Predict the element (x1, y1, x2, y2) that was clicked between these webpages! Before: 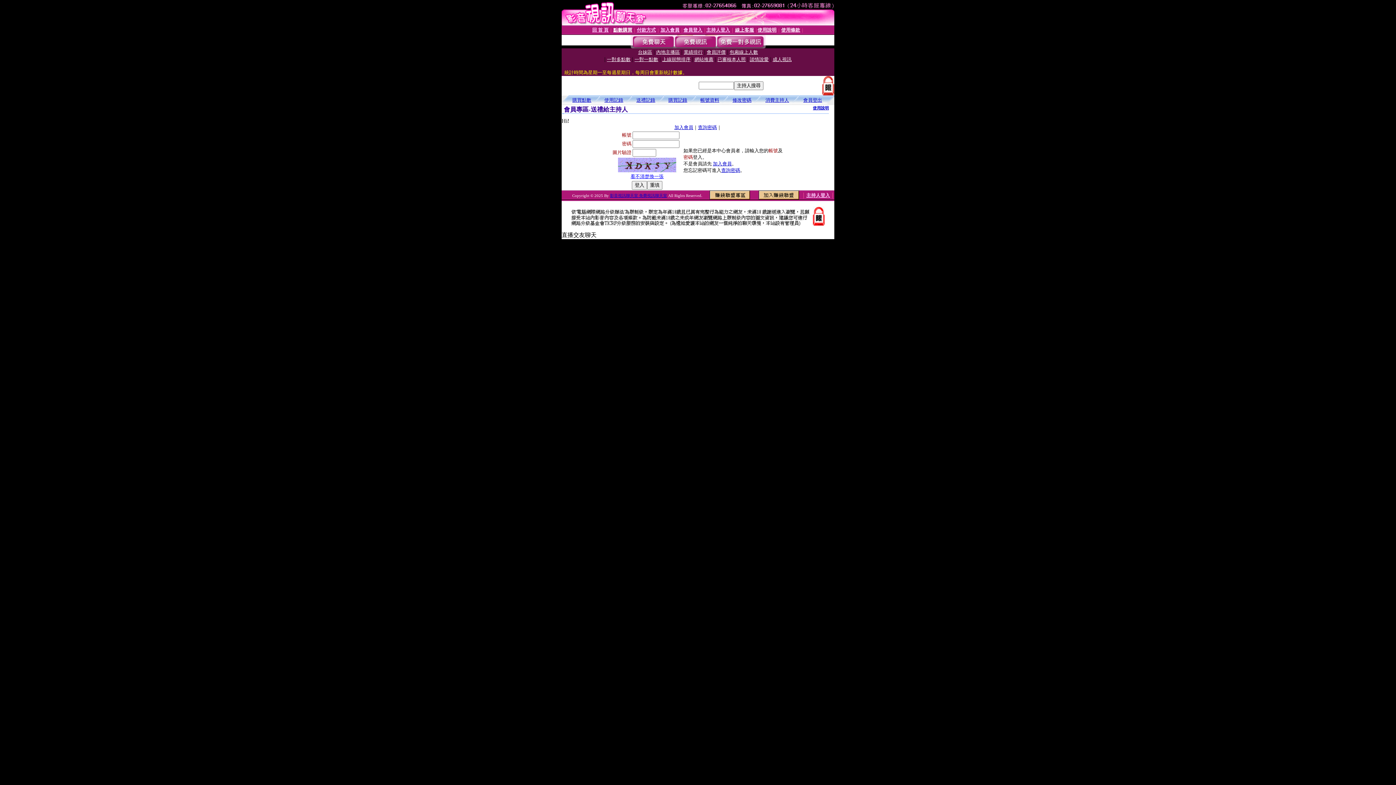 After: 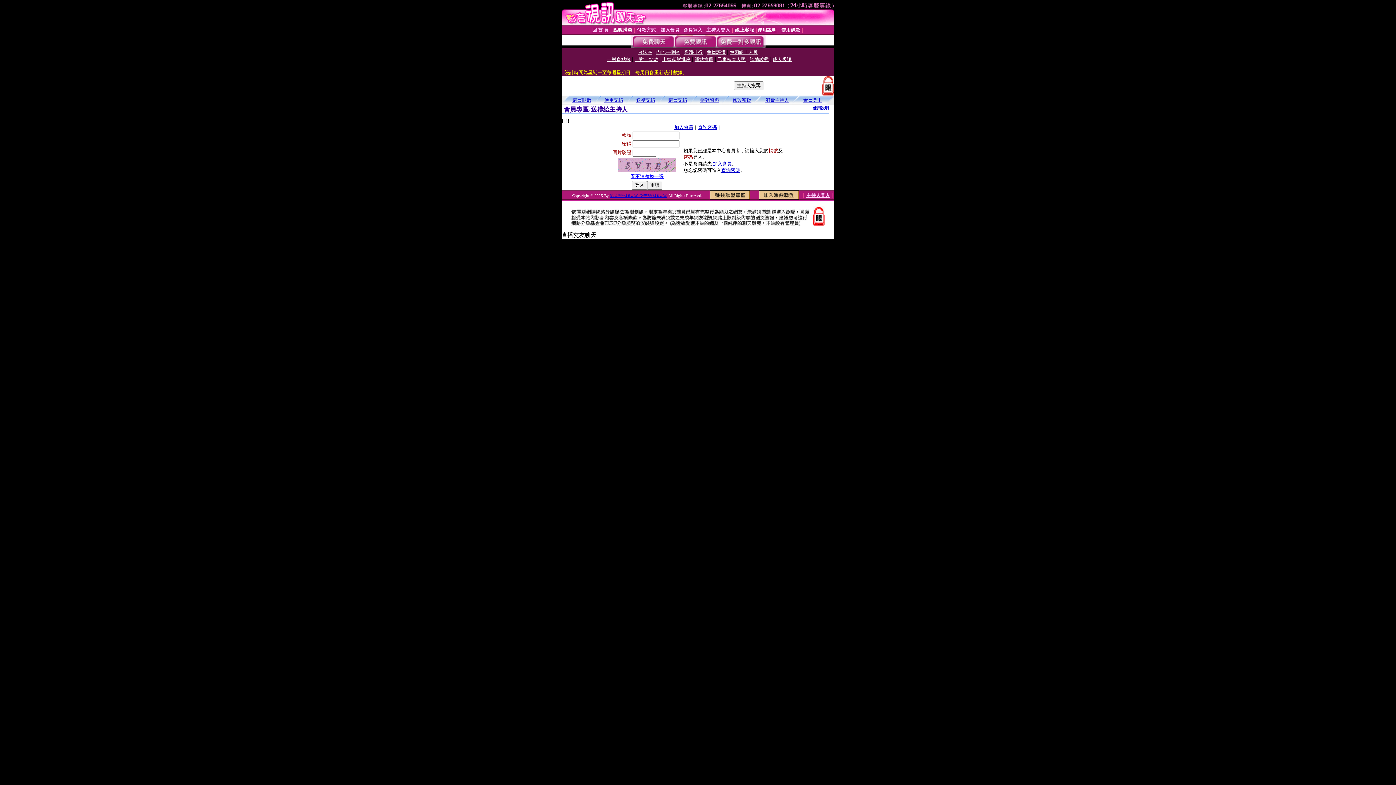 Action: bbox: (618, 161, 676, 167)